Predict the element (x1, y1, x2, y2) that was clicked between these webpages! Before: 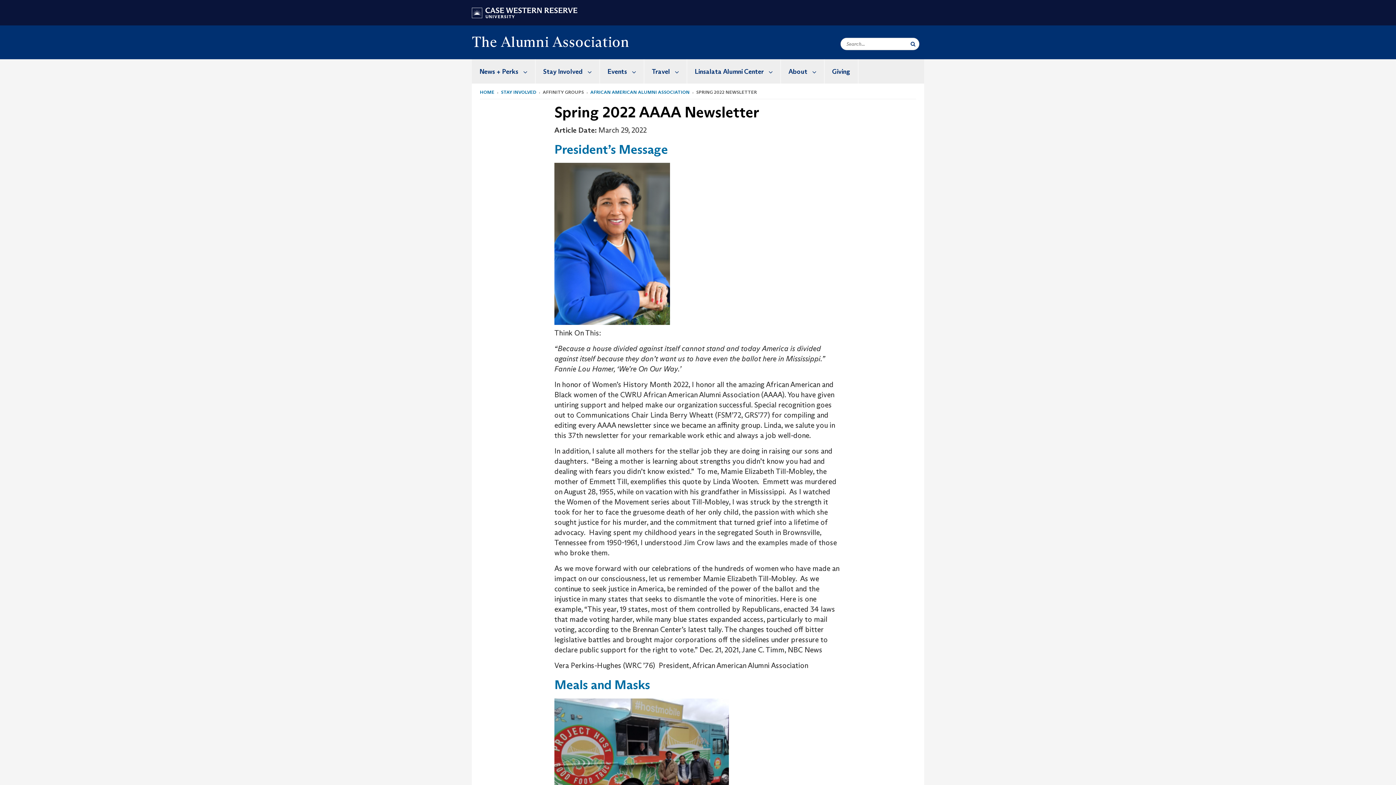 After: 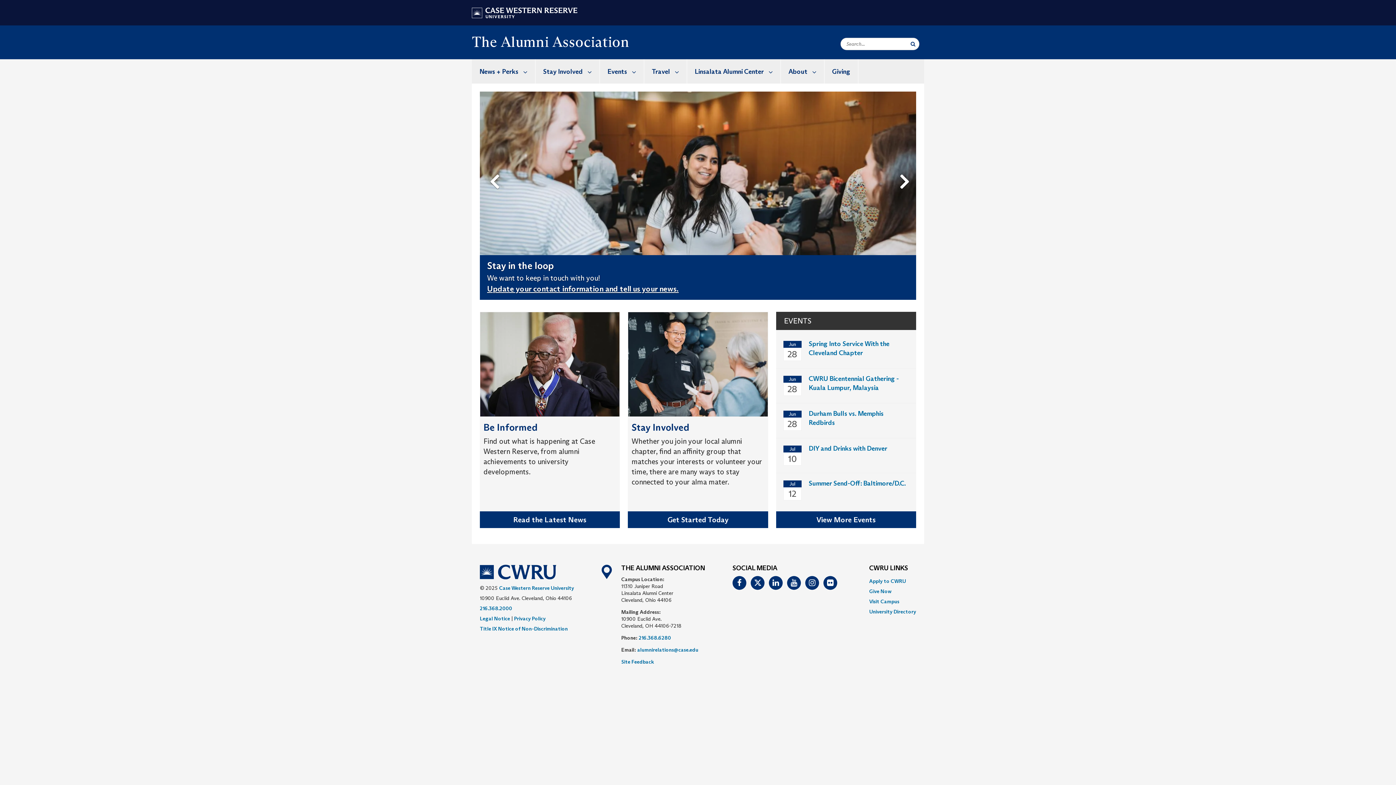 Action: bbox: (472, 40, 629, 48) label: The Alumni Association